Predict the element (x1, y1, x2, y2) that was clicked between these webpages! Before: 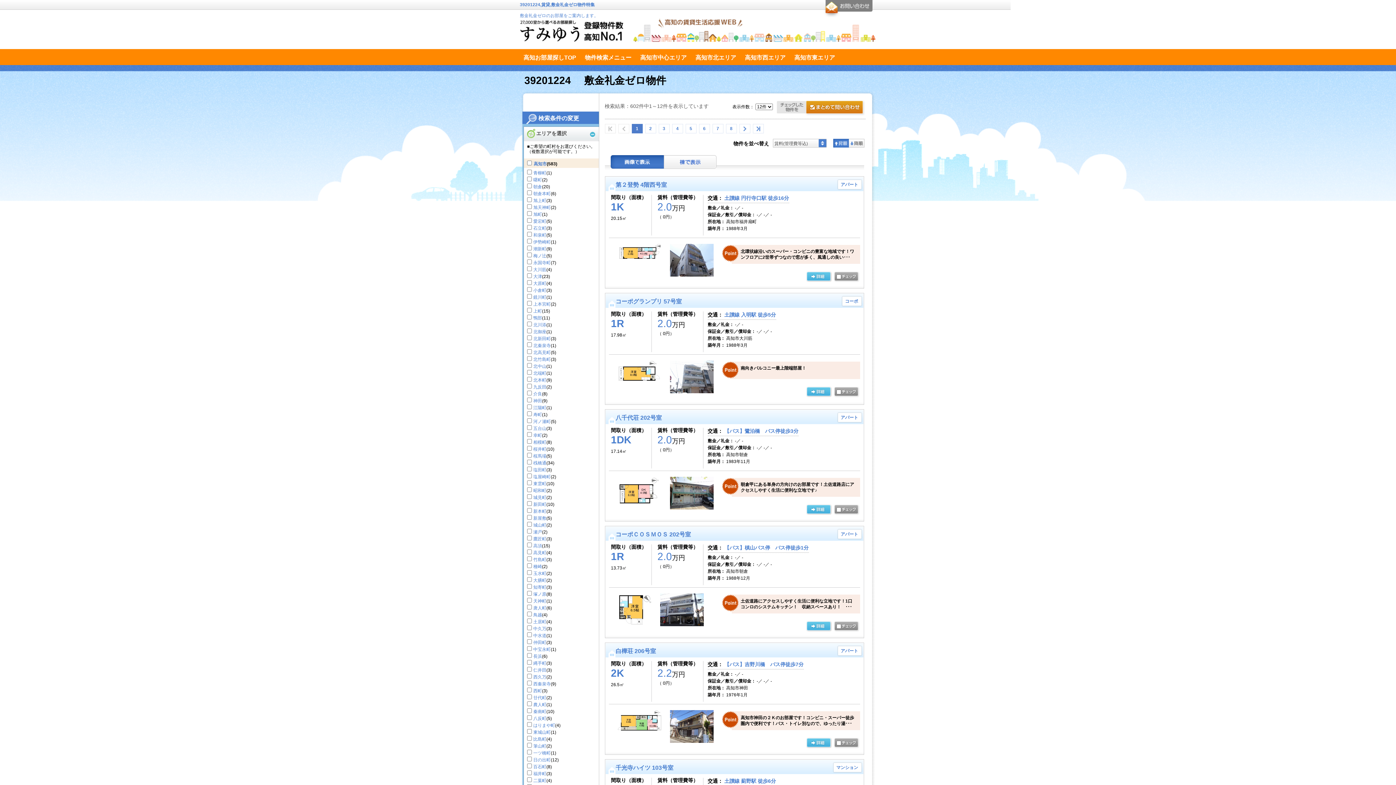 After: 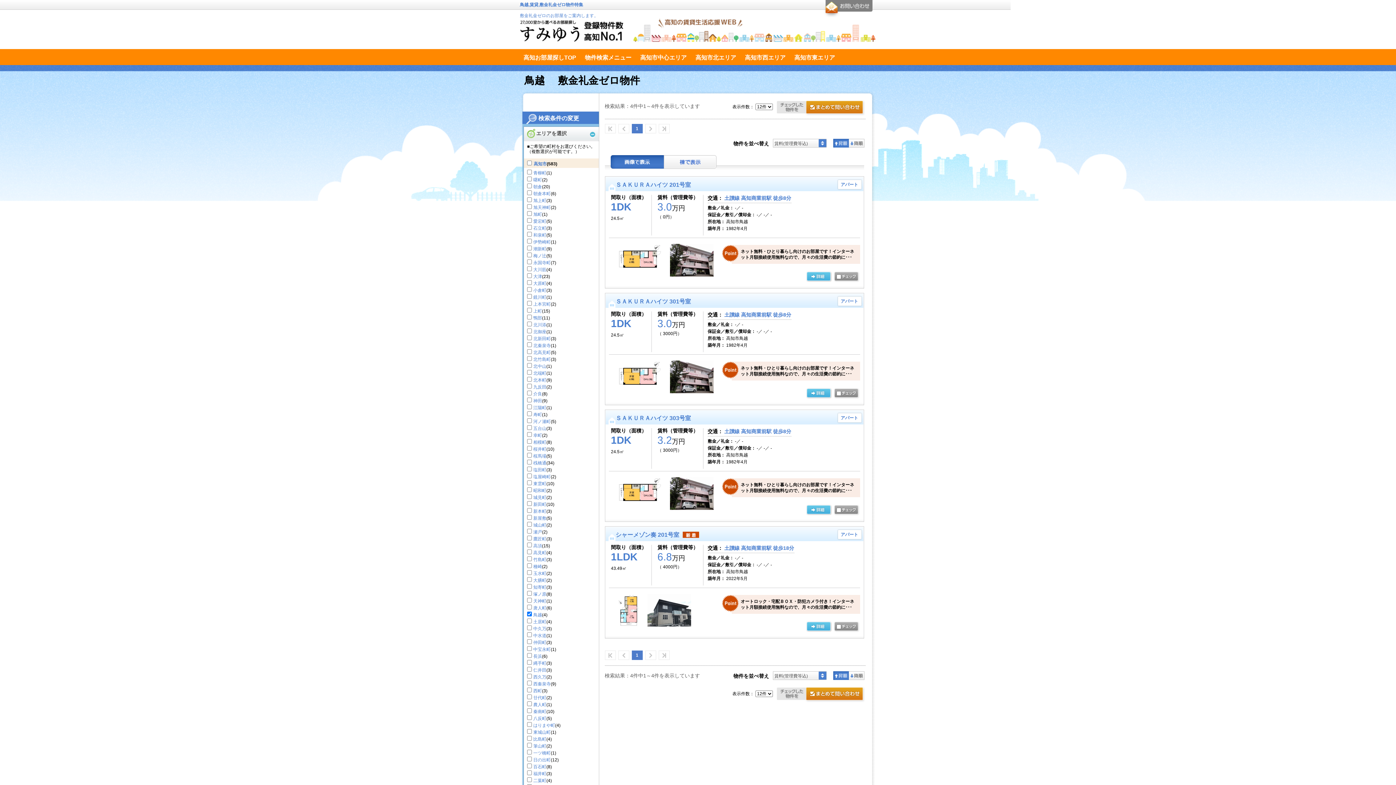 Action: bbox: (533, 612, 542, 617) label: 鳥越